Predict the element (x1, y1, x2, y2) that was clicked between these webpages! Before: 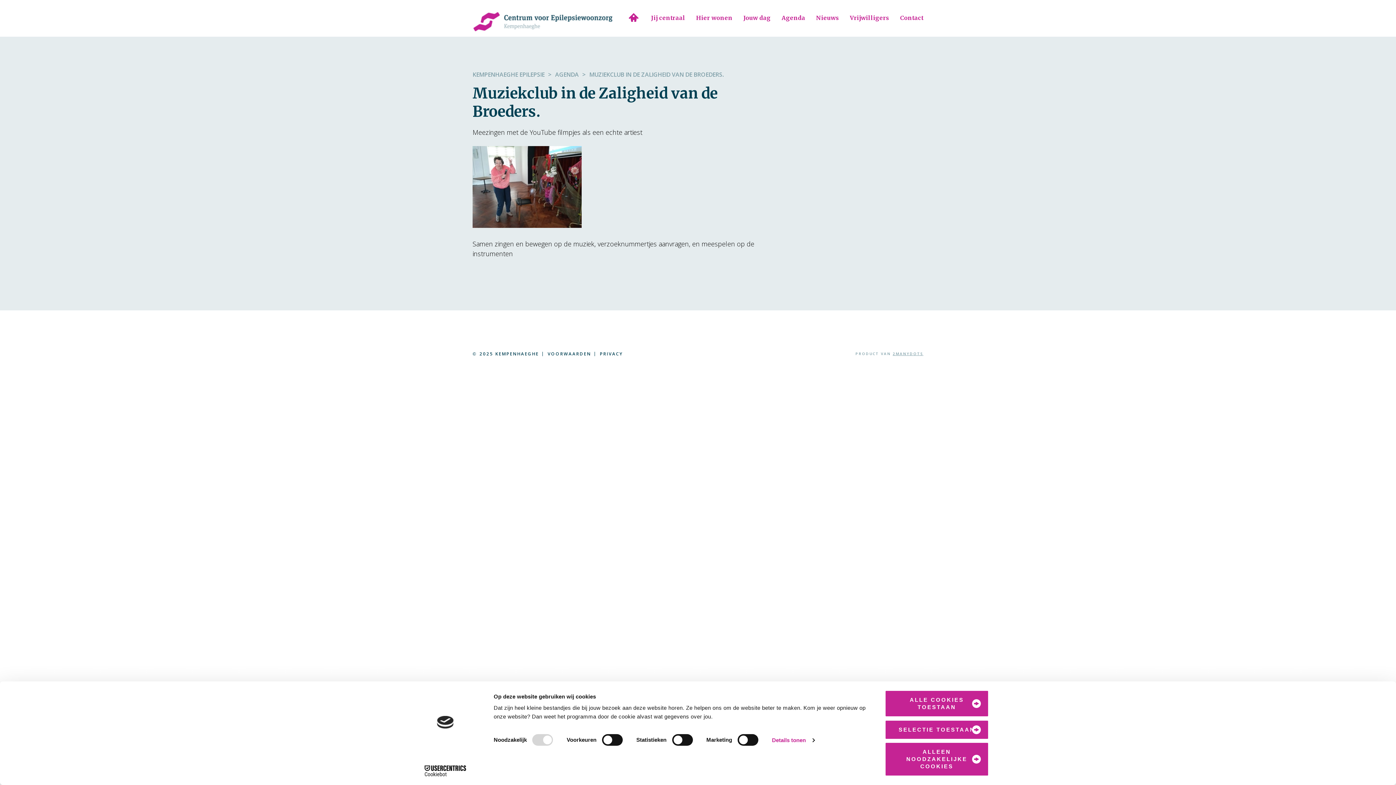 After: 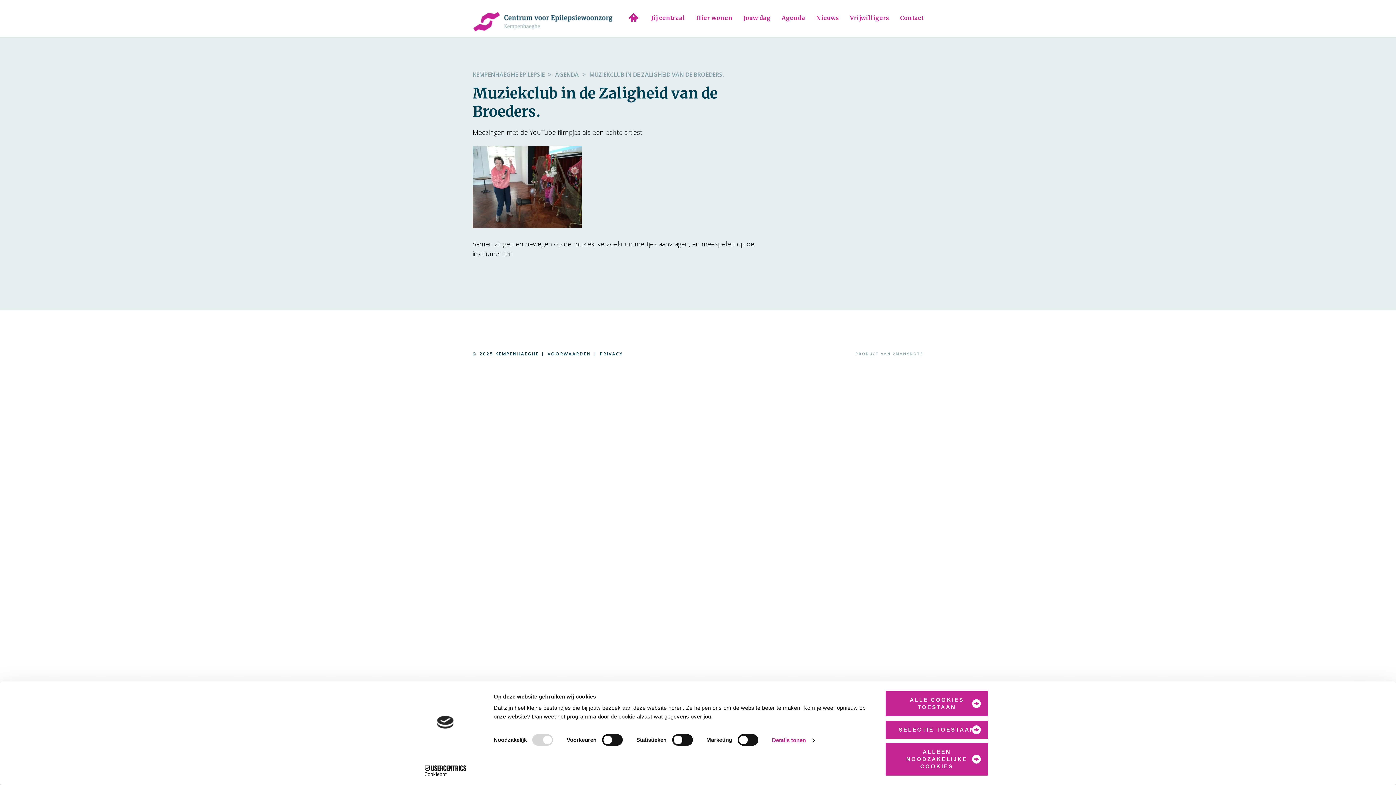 Action: label: 2MANYDOTS bbox: (892, 351, 923, 356)